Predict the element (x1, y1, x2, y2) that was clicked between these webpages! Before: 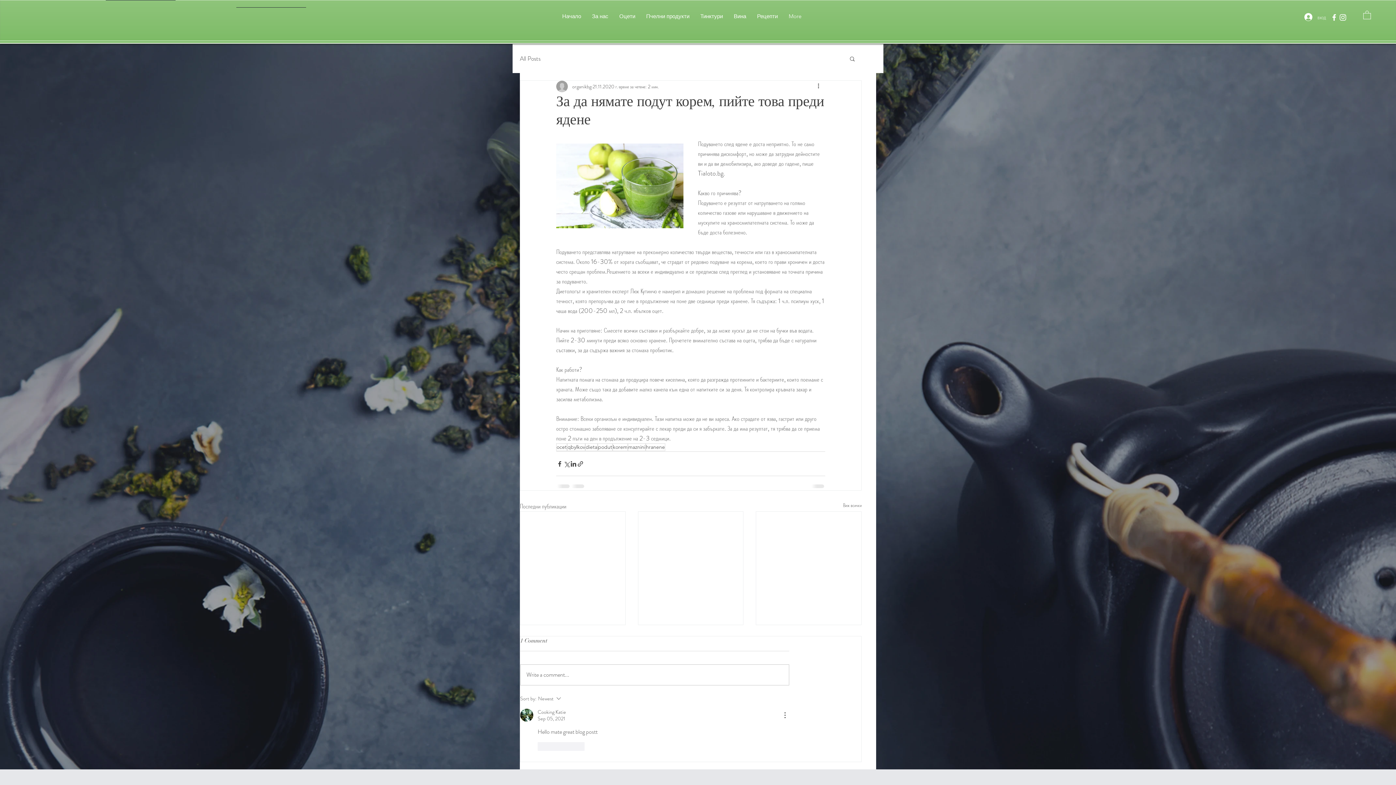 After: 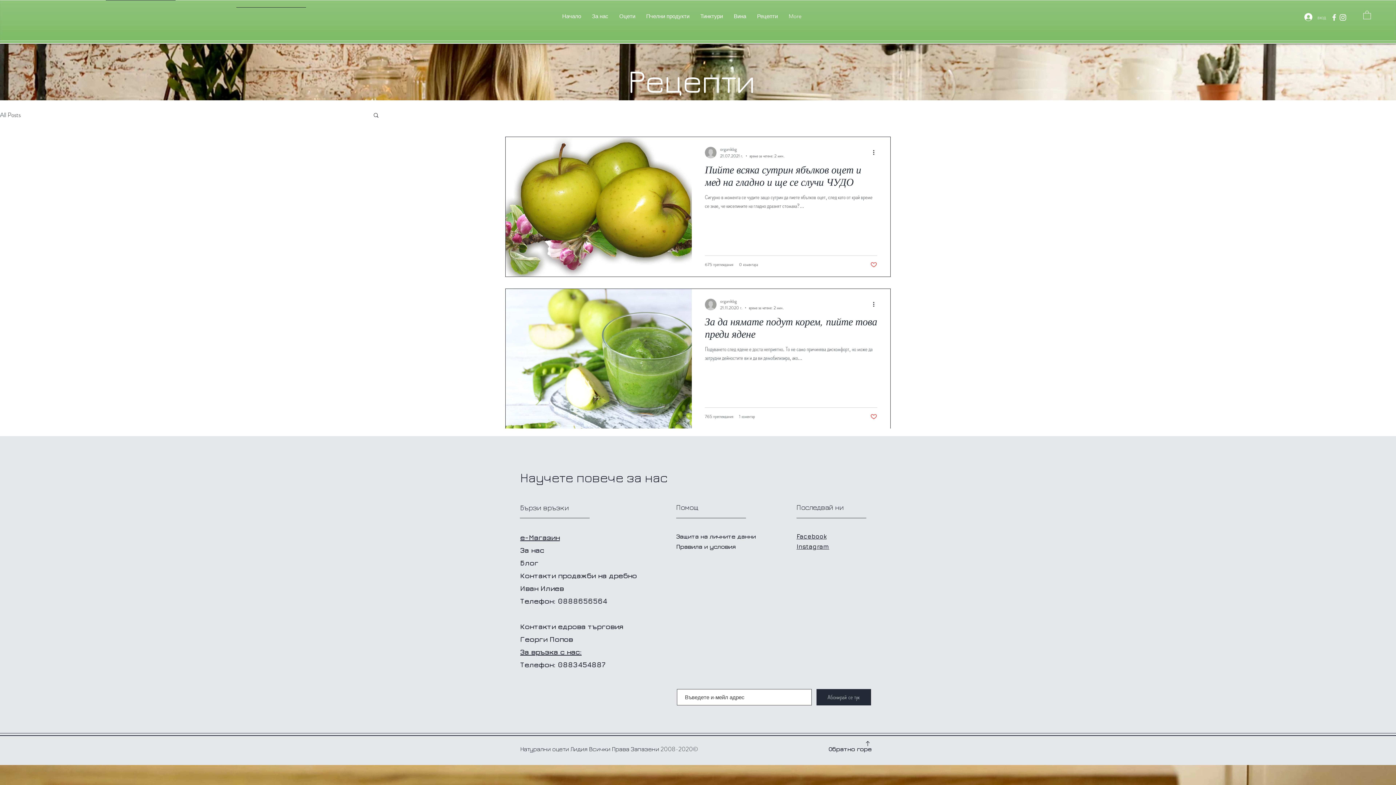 Action: bbox: (585, 443, 597, 451) label: dieta